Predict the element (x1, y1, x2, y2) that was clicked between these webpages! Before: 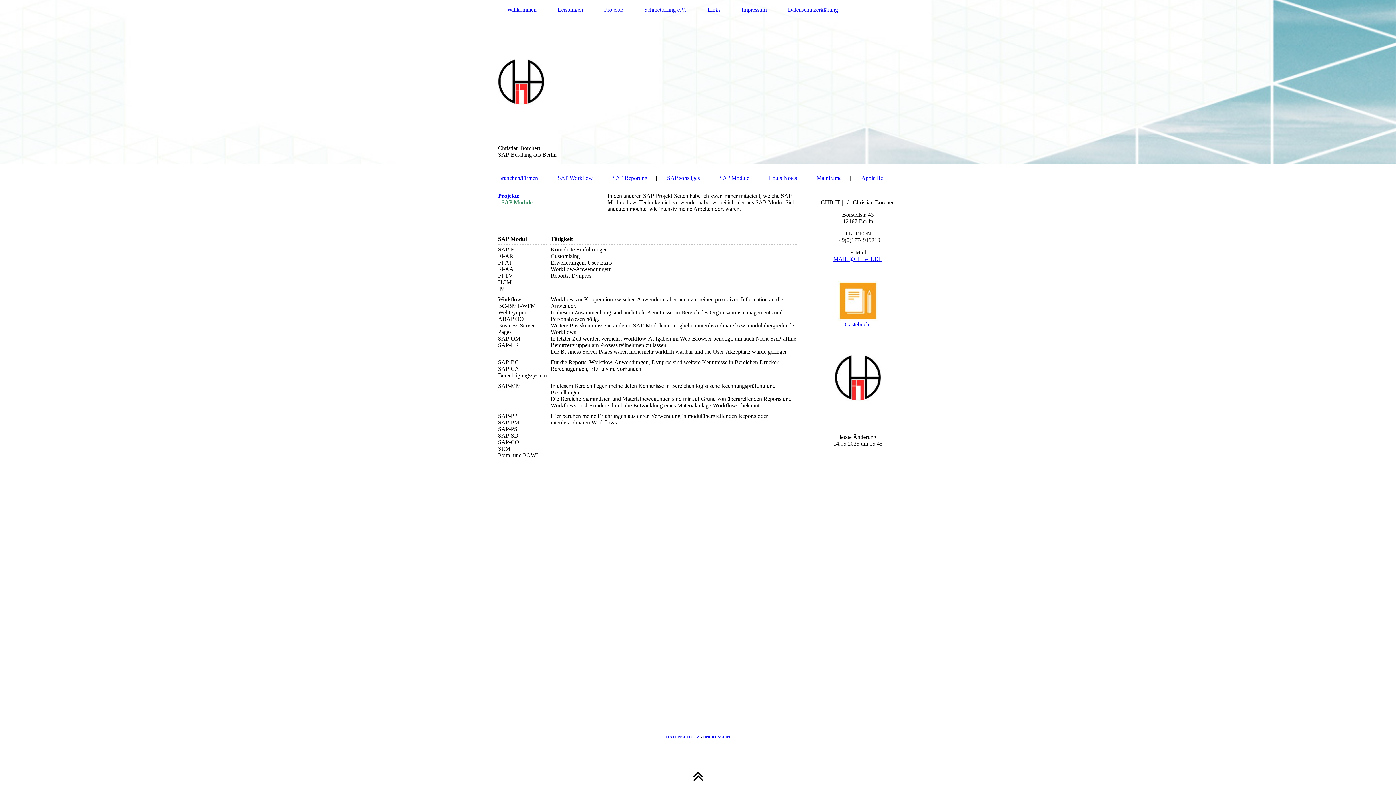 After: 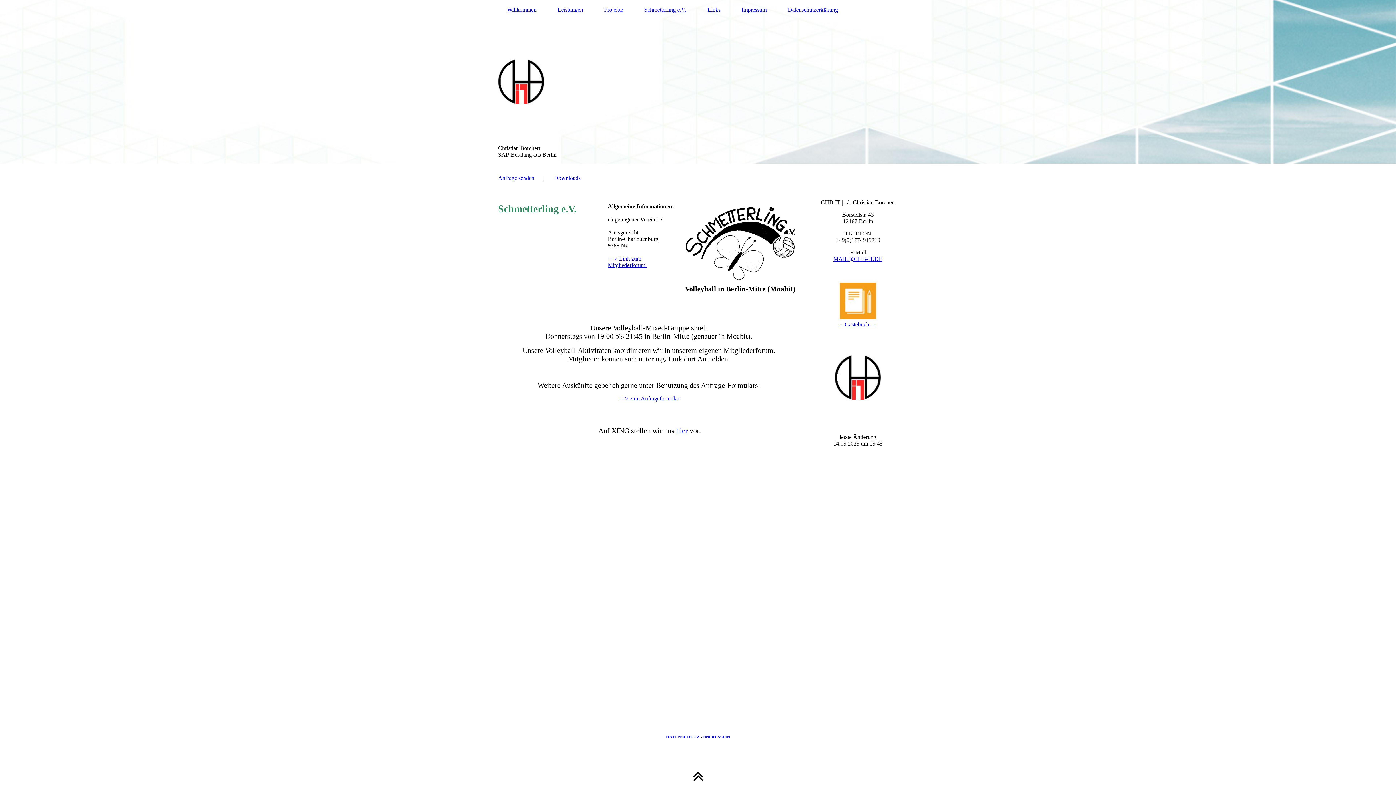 Action: bbox: (635, 5, 695, 14) label: Schmetterling e.V.